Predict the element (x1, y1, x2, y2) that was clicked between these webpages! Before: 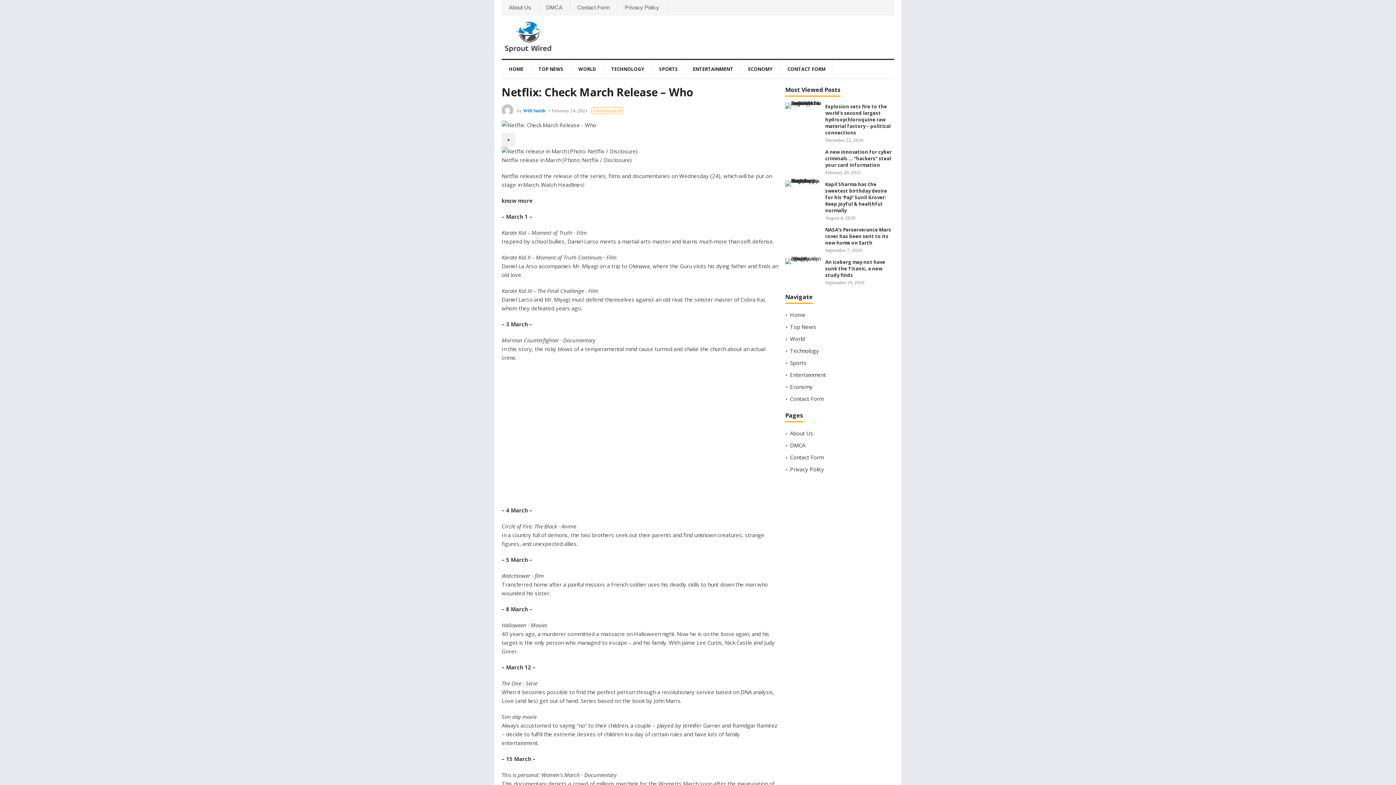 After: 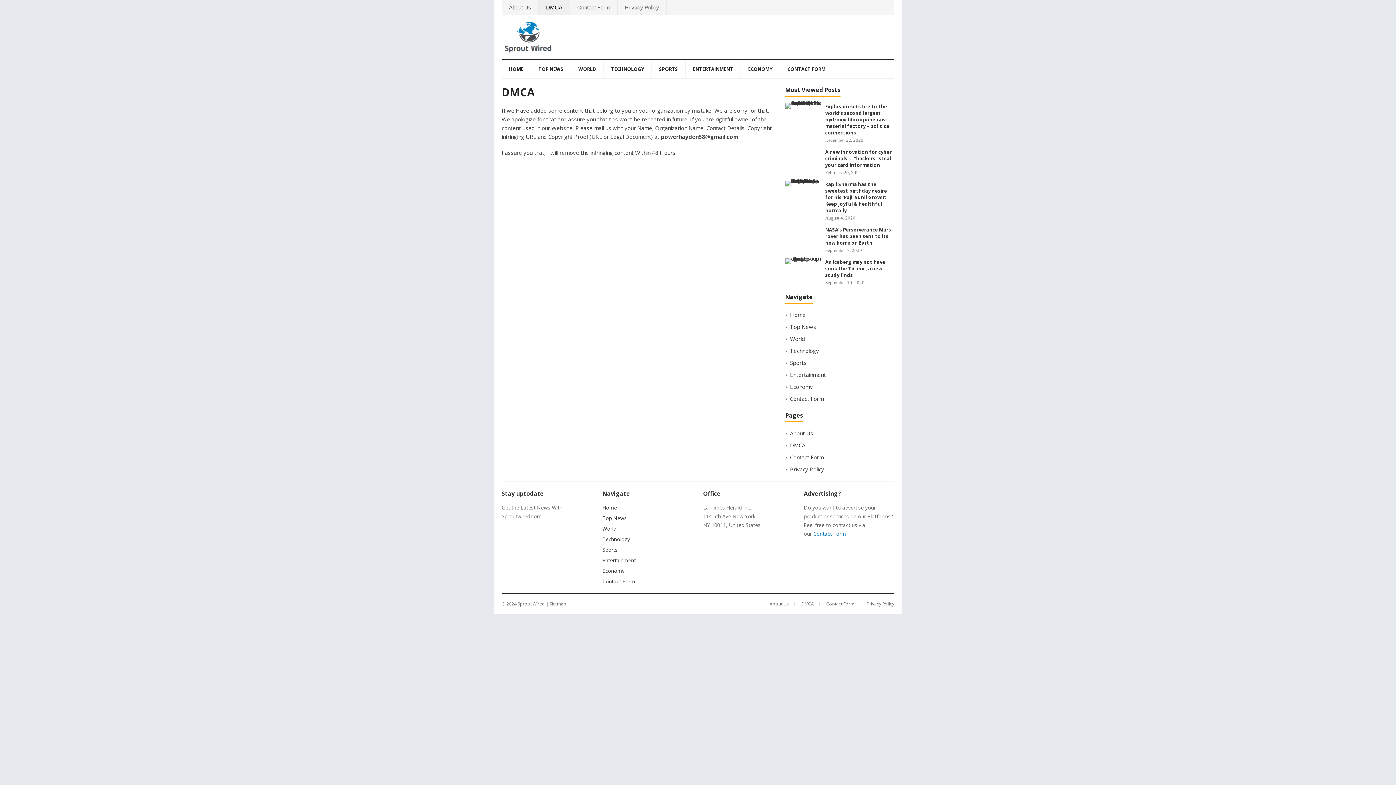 Action: bbox: (790, 441, 805, 449) label: DMCA